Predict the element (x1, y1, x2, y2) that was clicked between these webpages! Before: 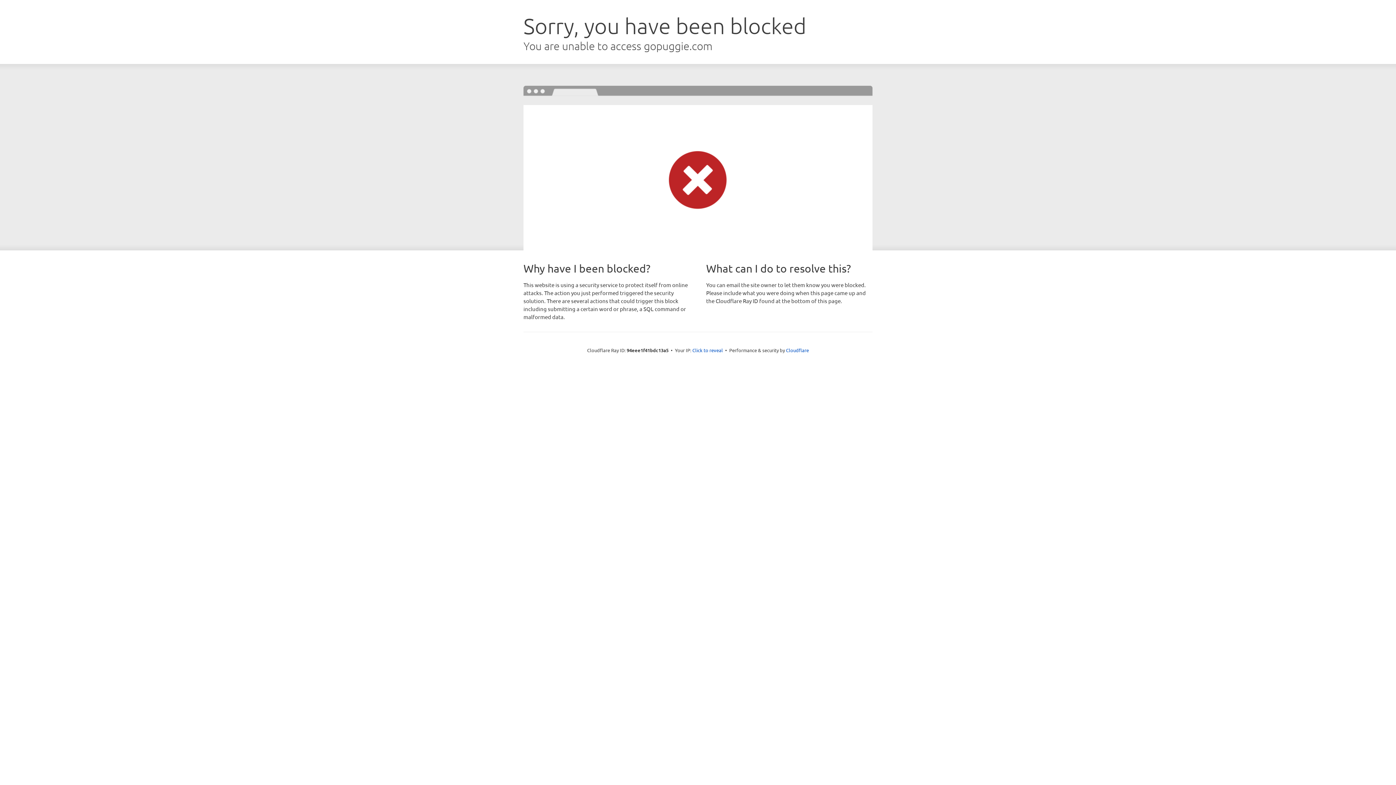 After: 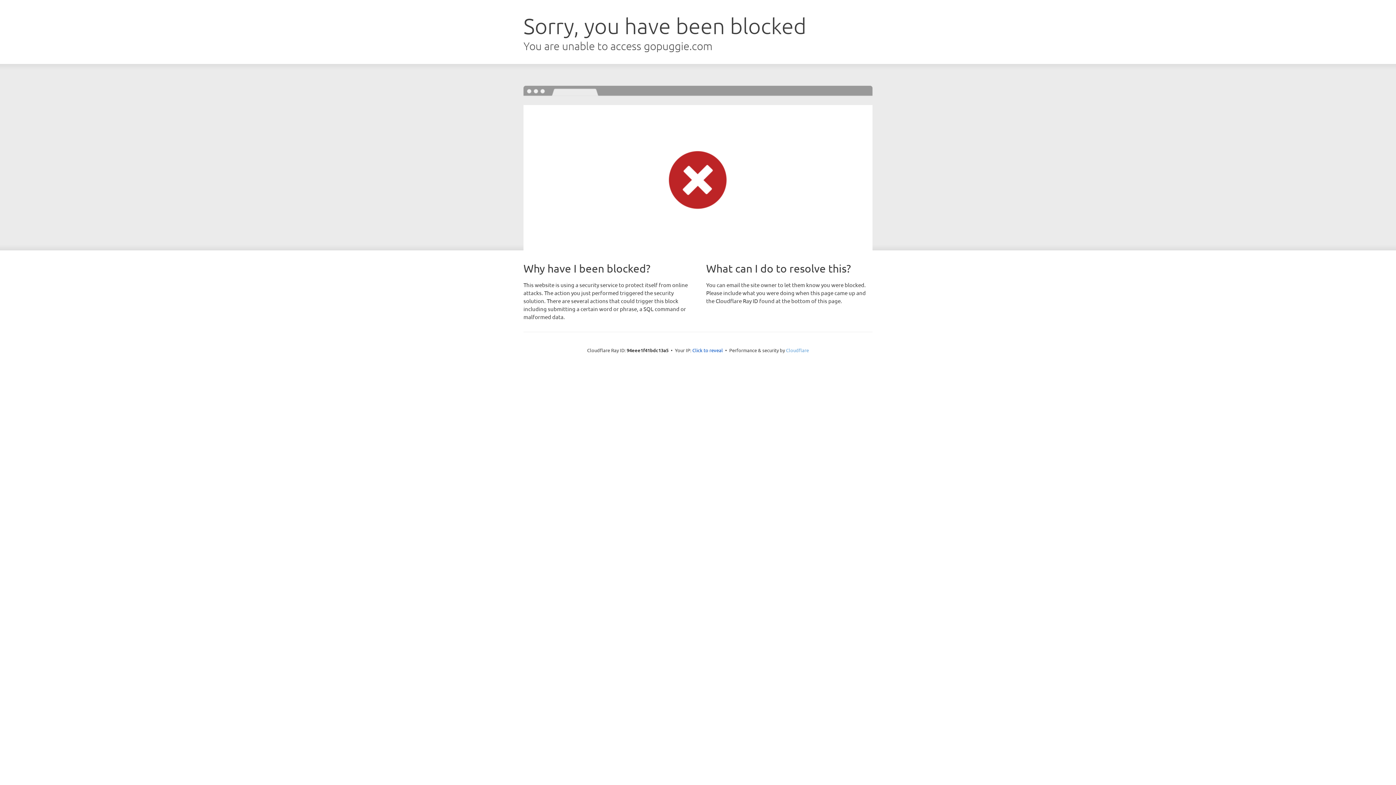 Action: bbox: (786, 347, 809, 353) label: Cloudflare